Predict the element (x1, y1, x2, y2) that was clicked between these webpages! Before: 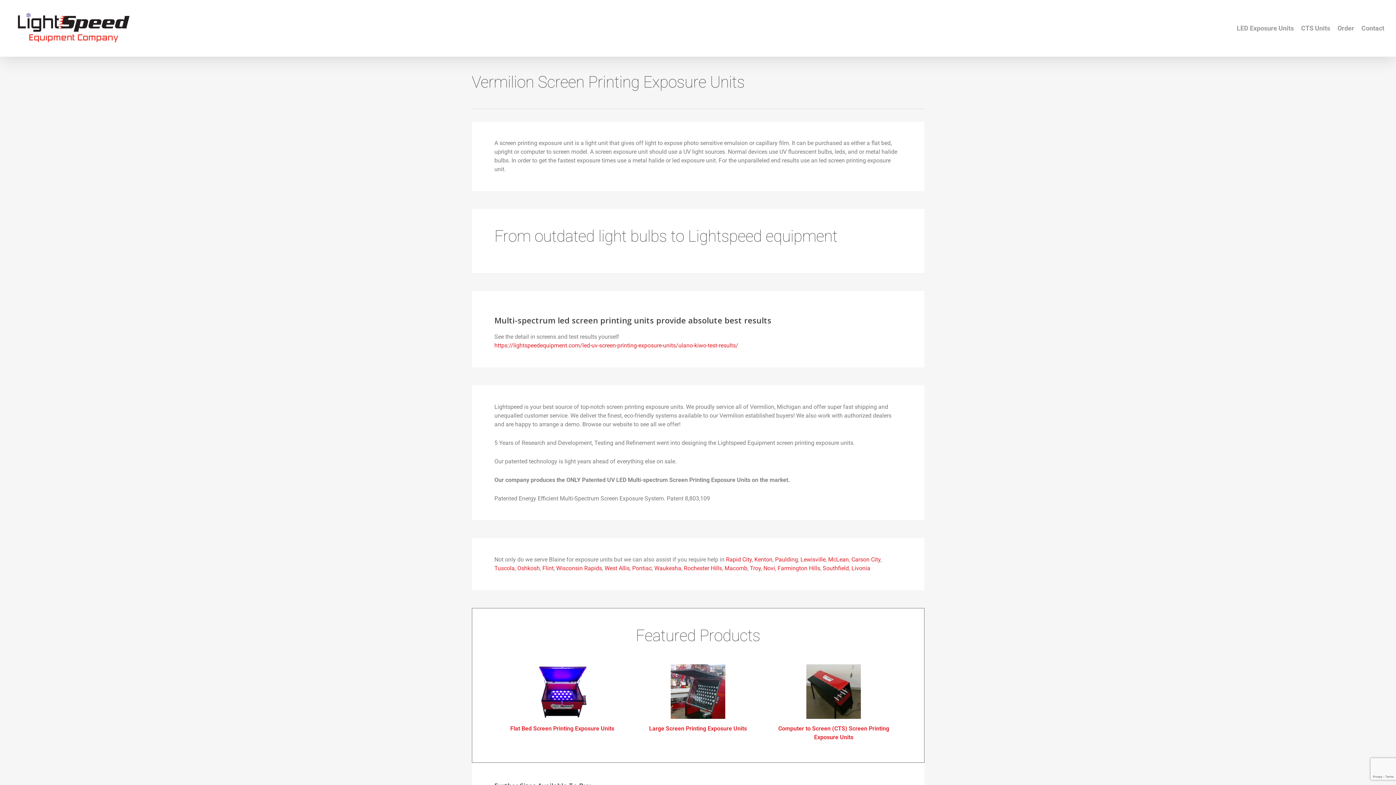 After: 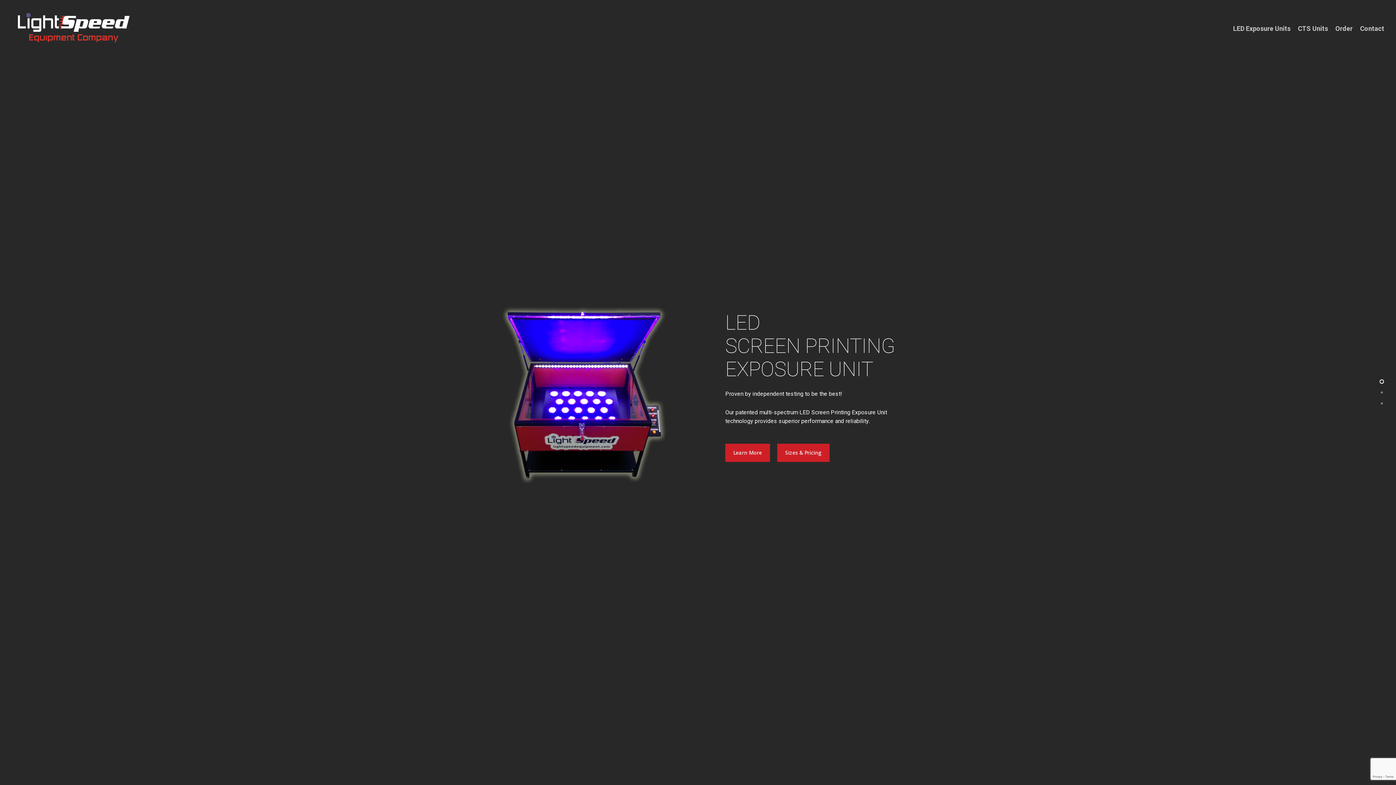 Action: bbox: (10, 10, 136, 46)